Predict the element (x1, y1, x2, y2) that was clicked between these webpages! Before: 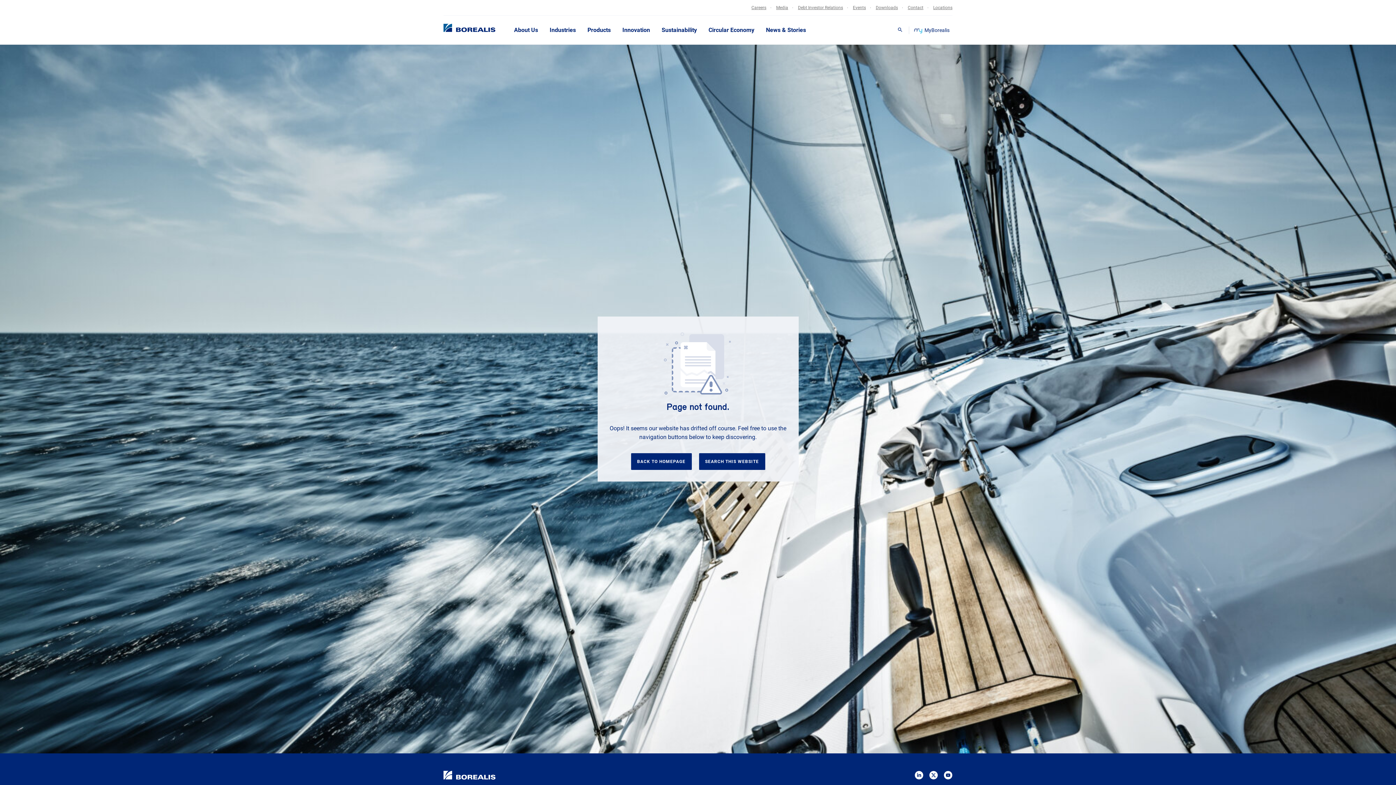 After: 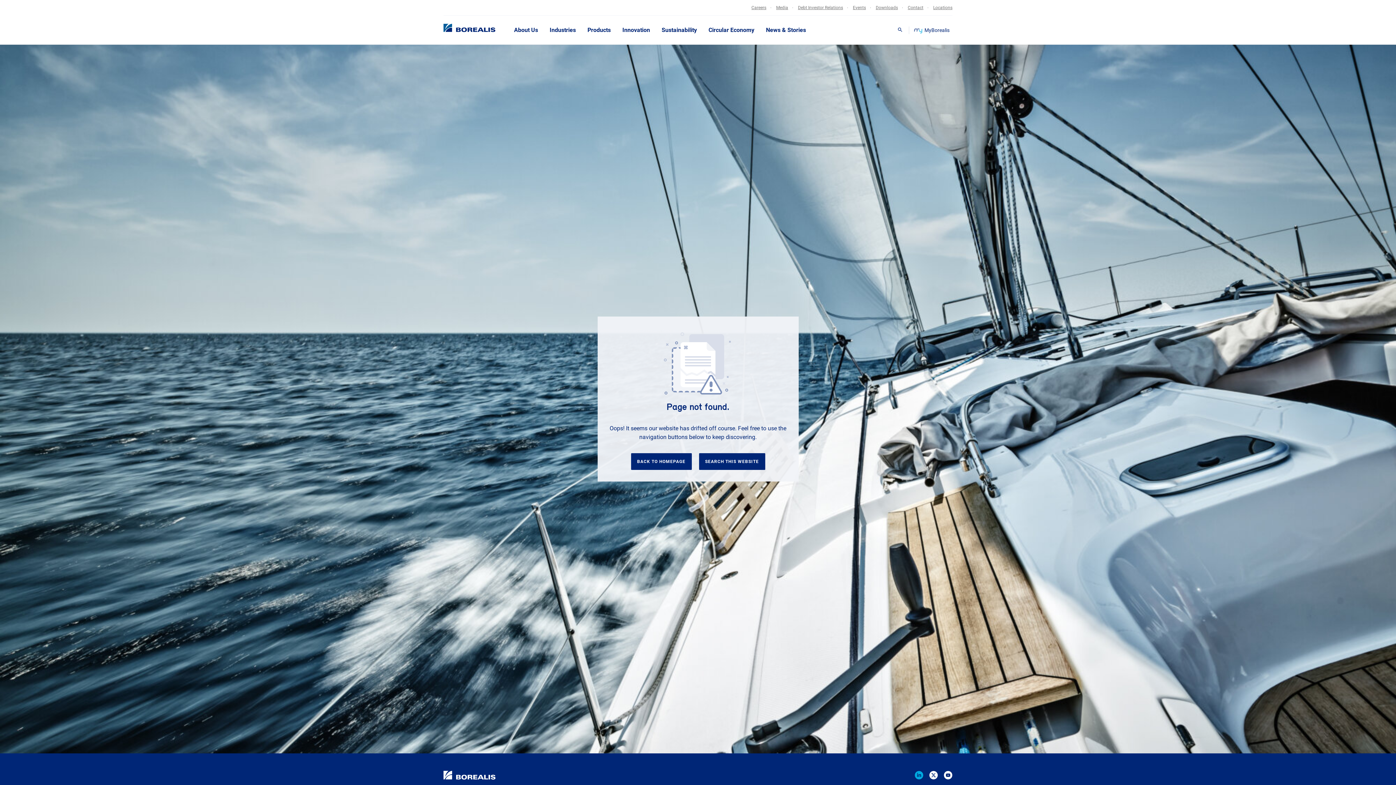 Action: bbox: (914, 771, 923, 782)